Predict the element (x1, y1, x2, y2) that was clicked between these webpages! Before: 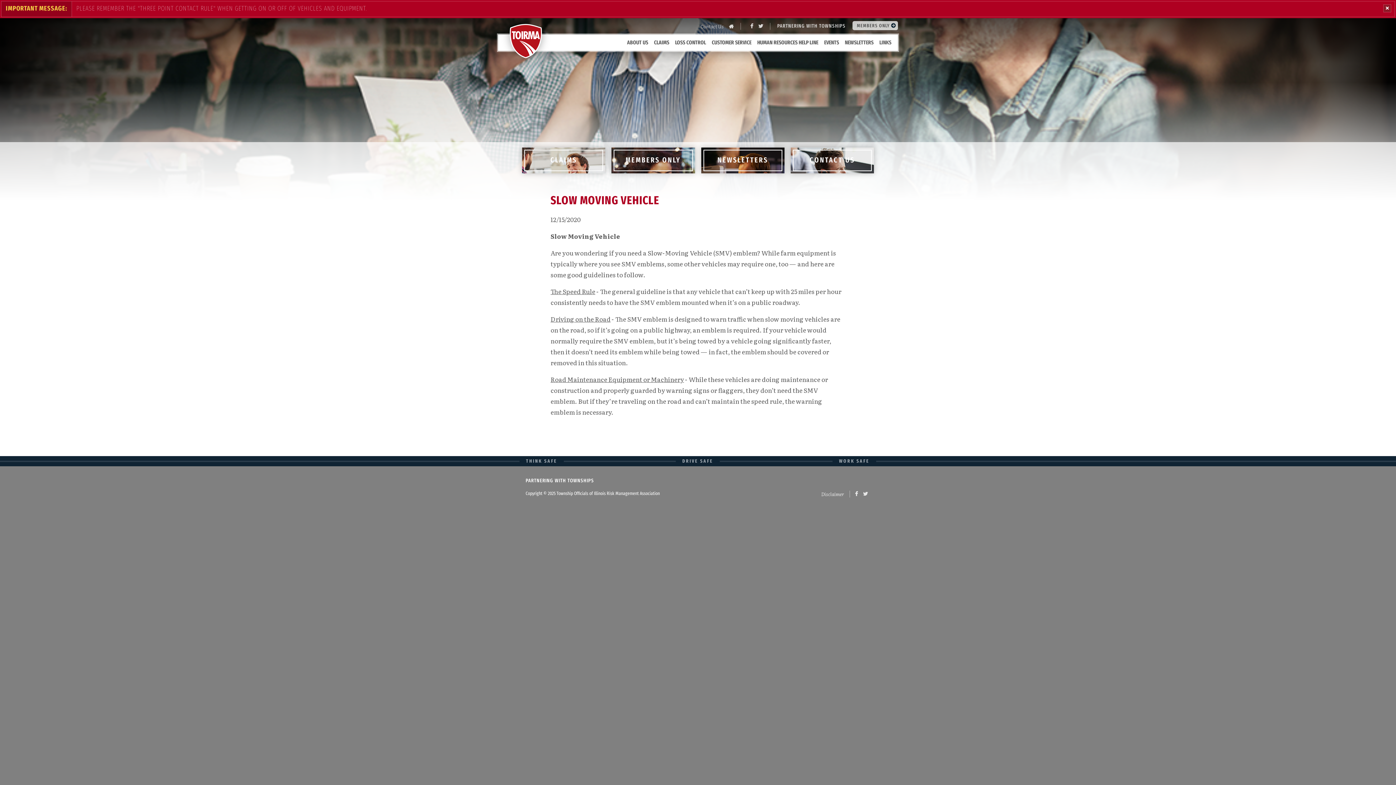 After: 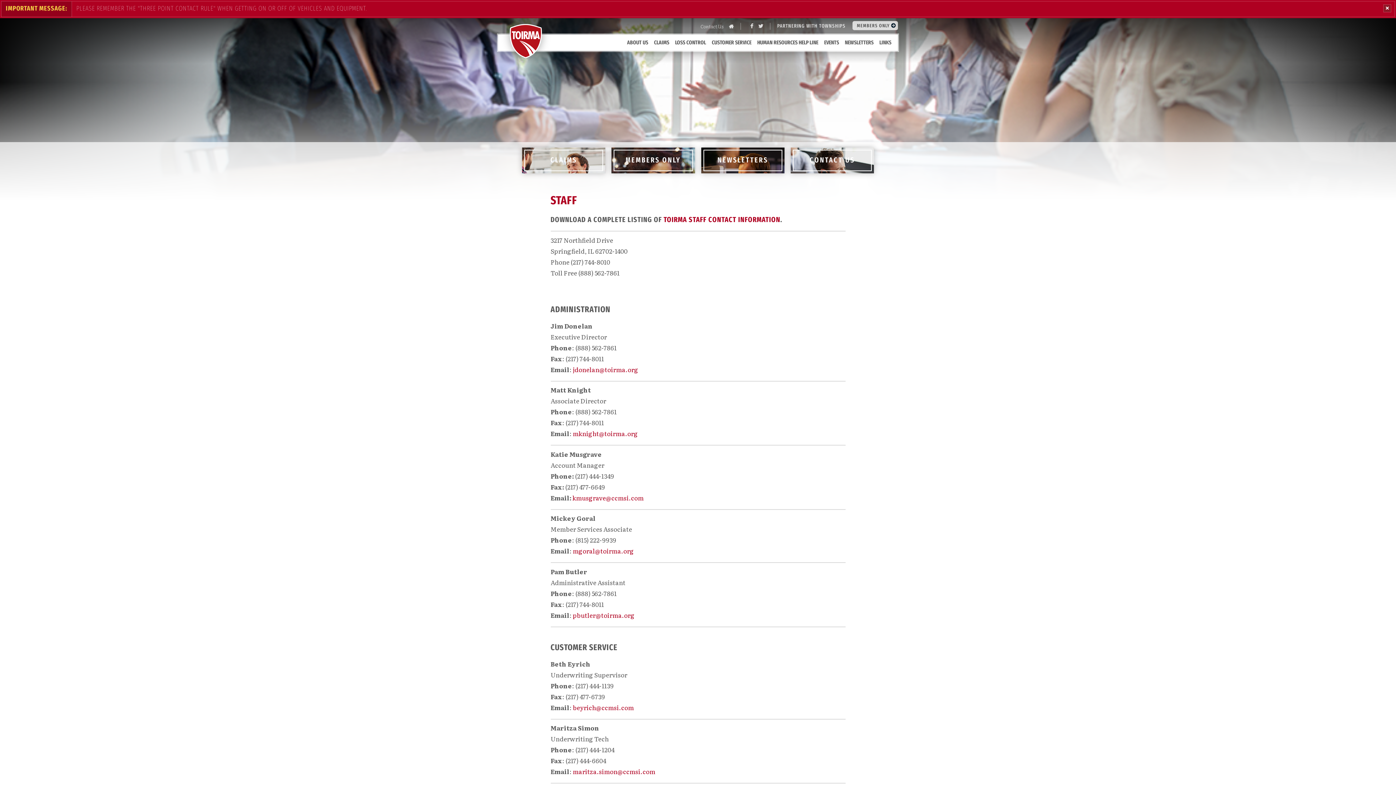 Action: bbox: (790, 147, 874, 173) label: CONTACT US